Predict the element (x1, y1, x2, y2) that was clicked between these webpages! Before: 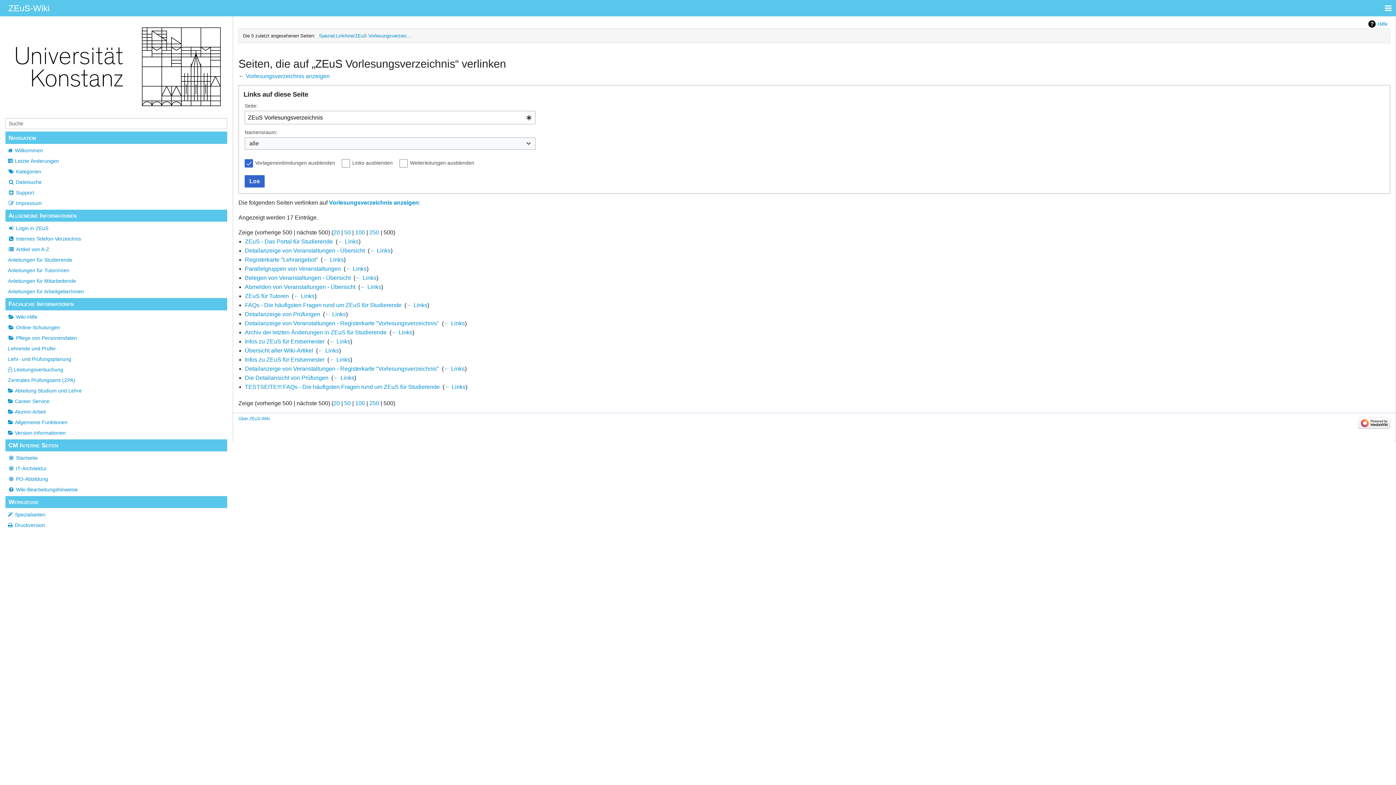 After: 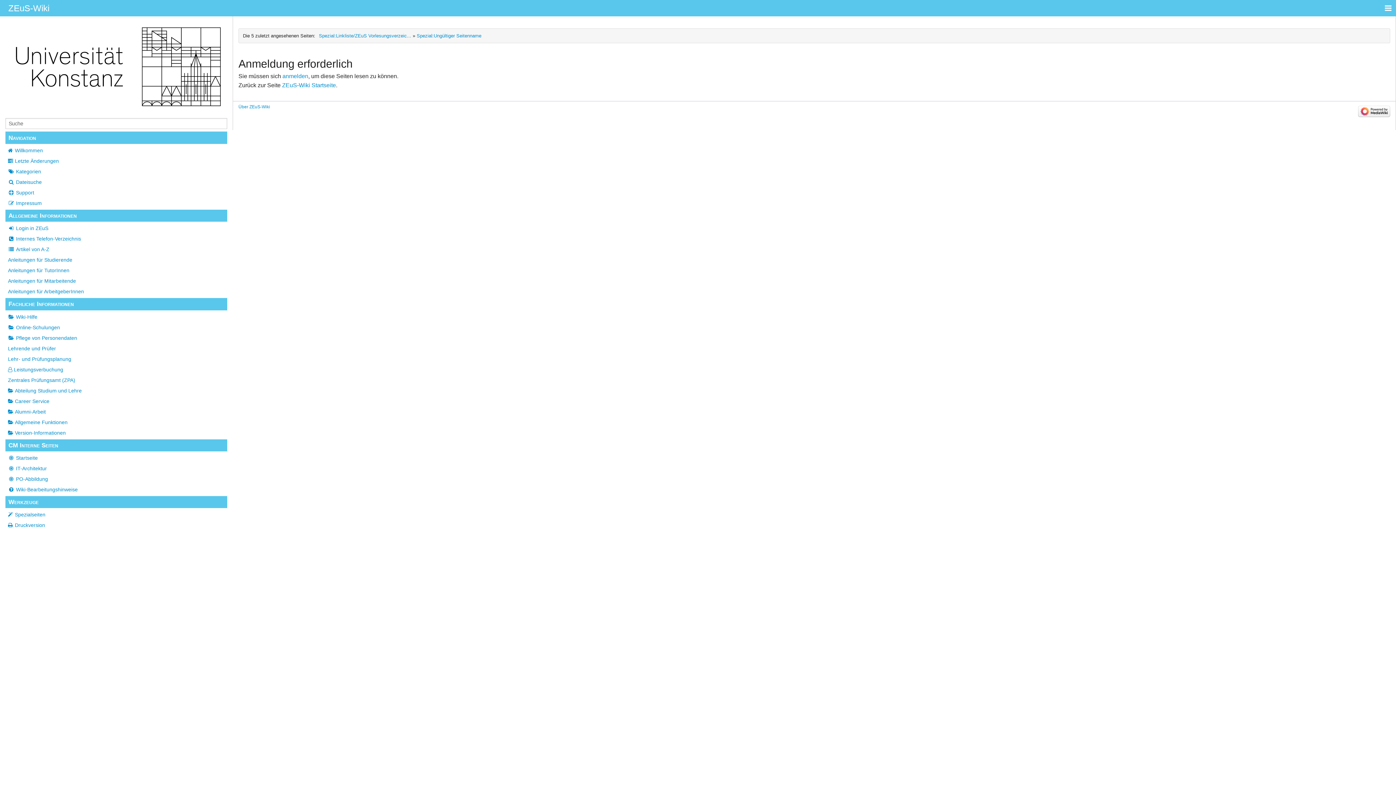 Action: bbox: (244, 374, 328, 381) label: Die Detailansicht von Prüfungen